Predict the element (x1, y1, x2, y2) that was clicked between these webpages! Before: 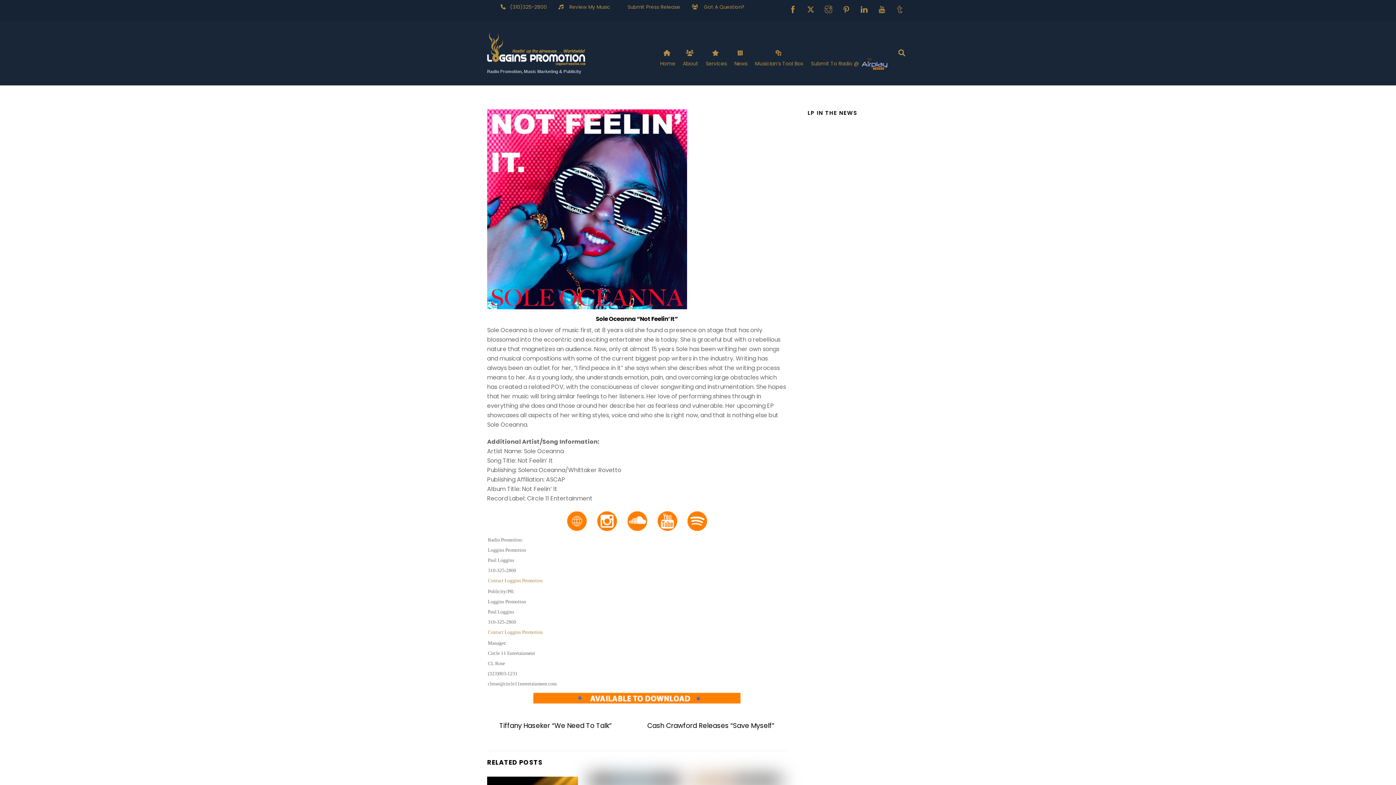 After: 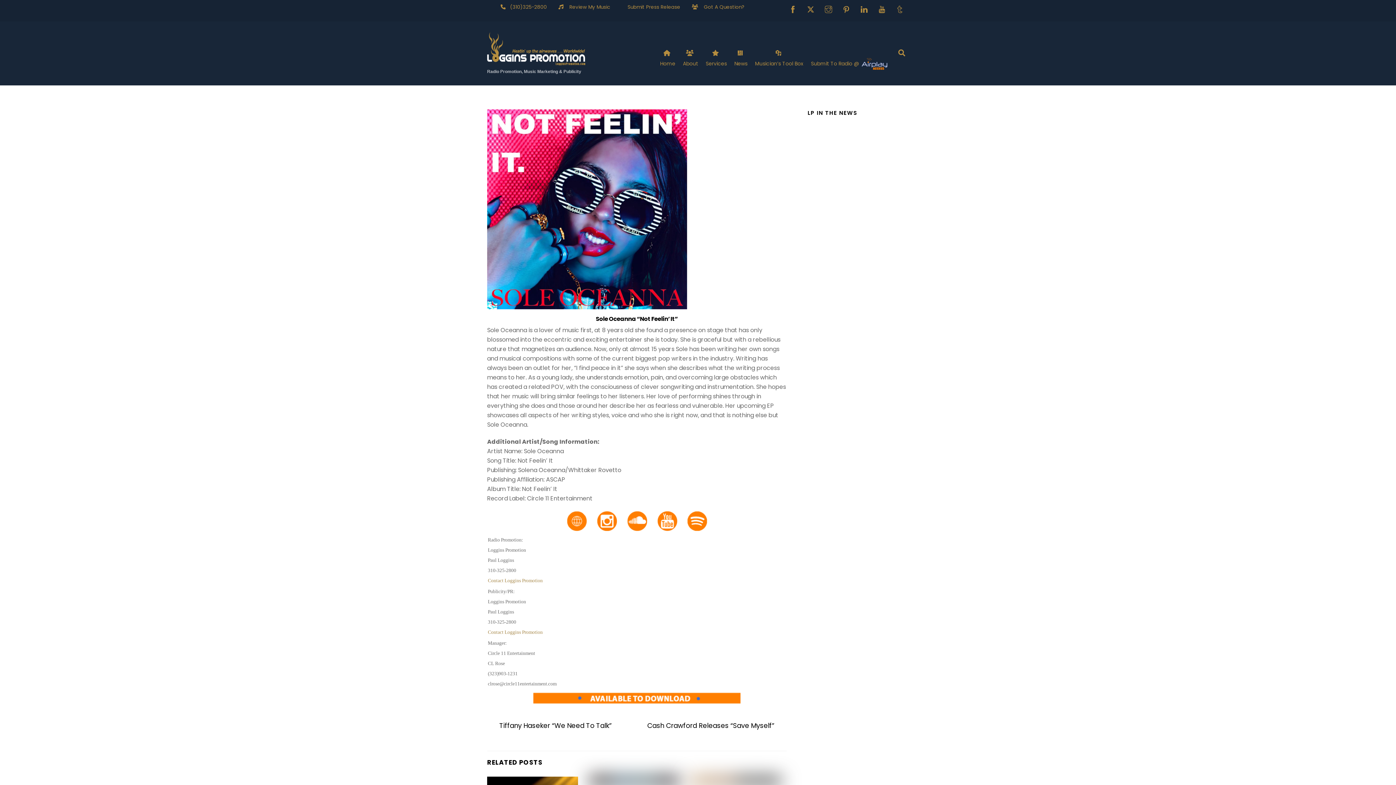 Action: bbox: (596, 315, 678, 323) label: Sole Oceanna “Not Feelin’ It”